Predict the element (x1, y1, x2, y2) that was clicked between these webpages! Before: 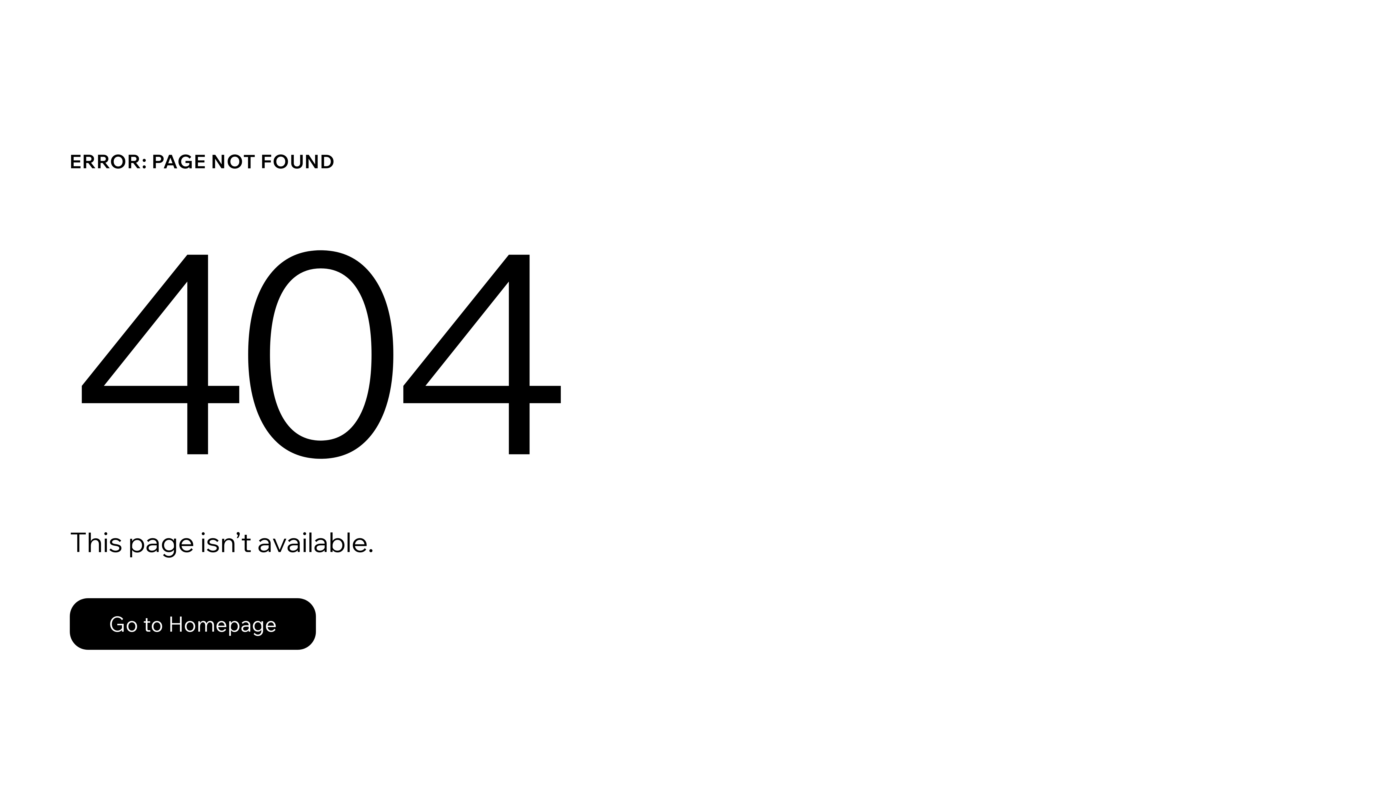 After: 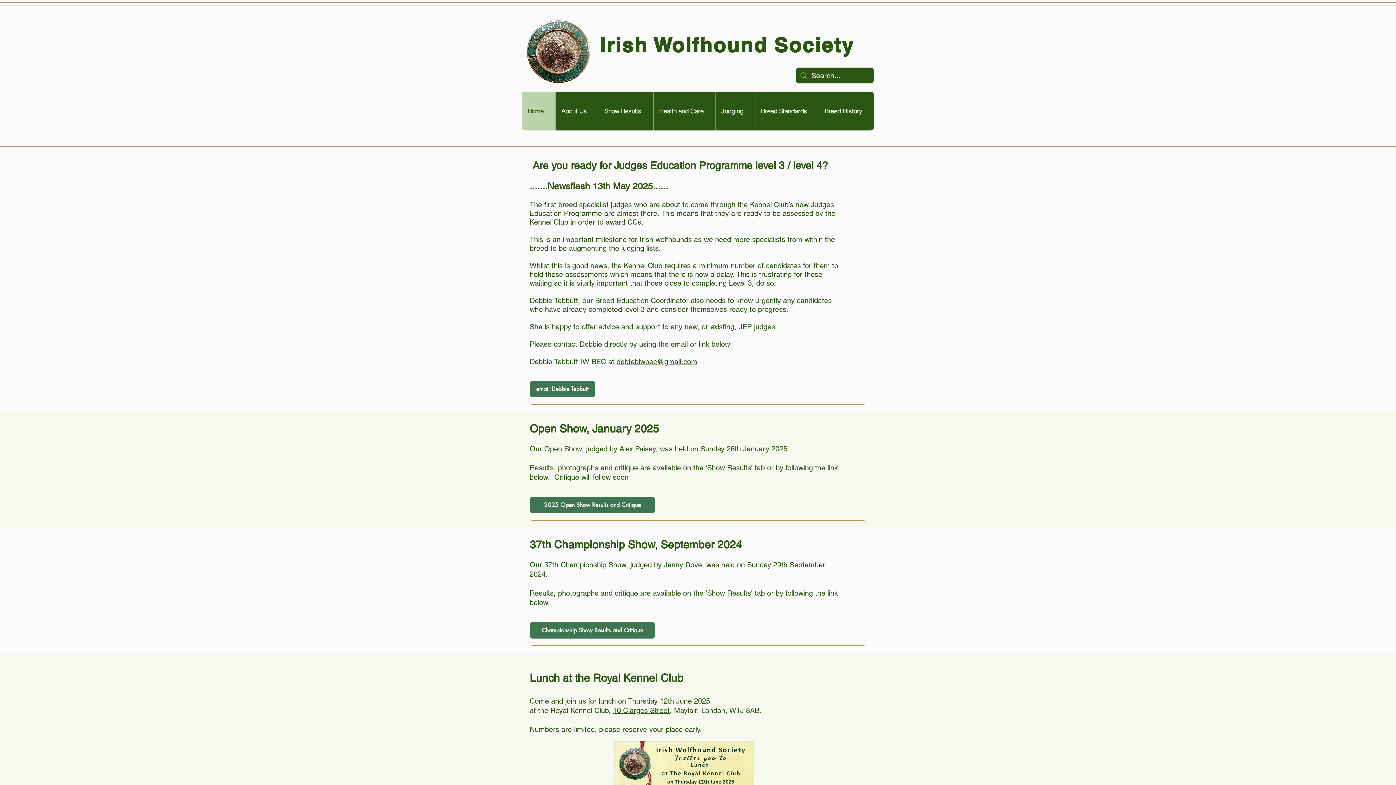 Action: label: Go to Homepage bbox: (69, 582, 768, 659)